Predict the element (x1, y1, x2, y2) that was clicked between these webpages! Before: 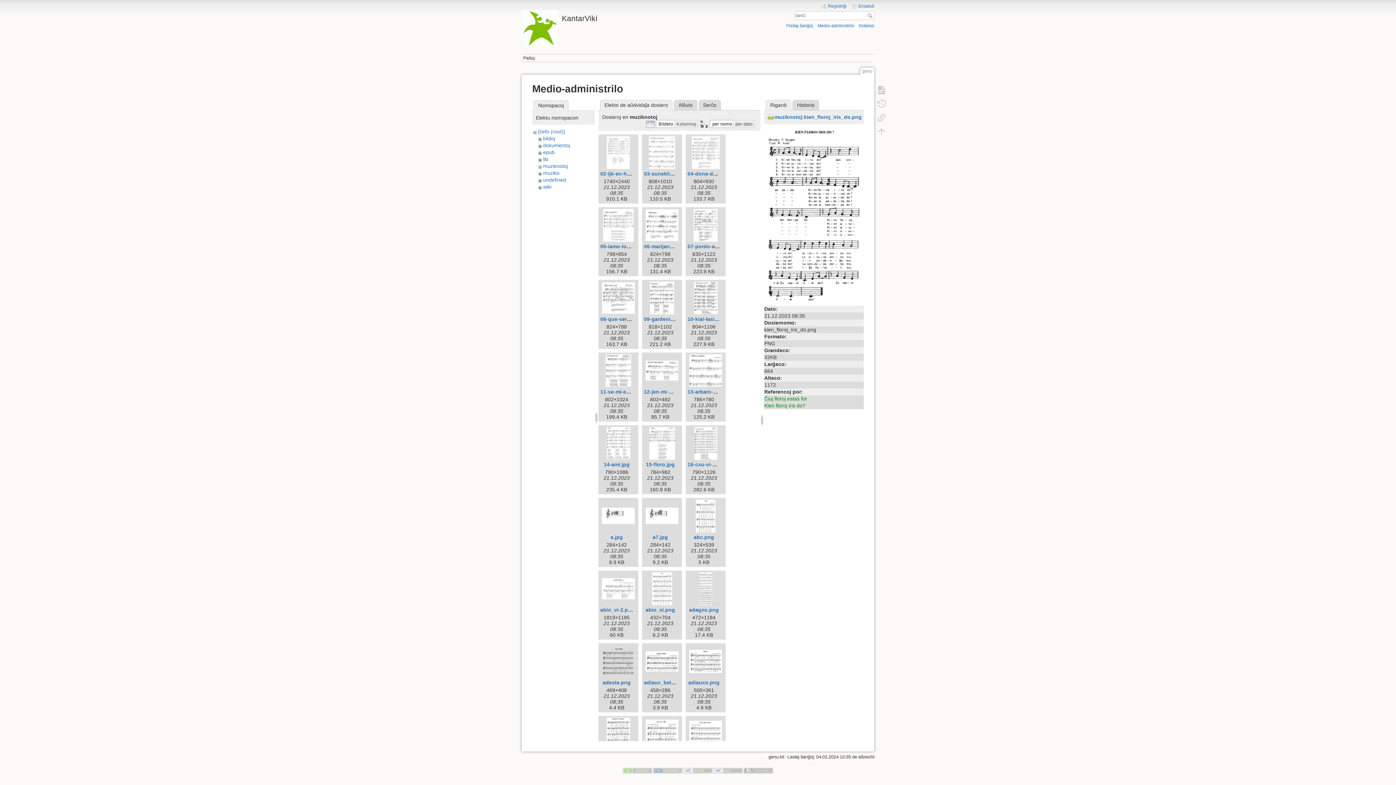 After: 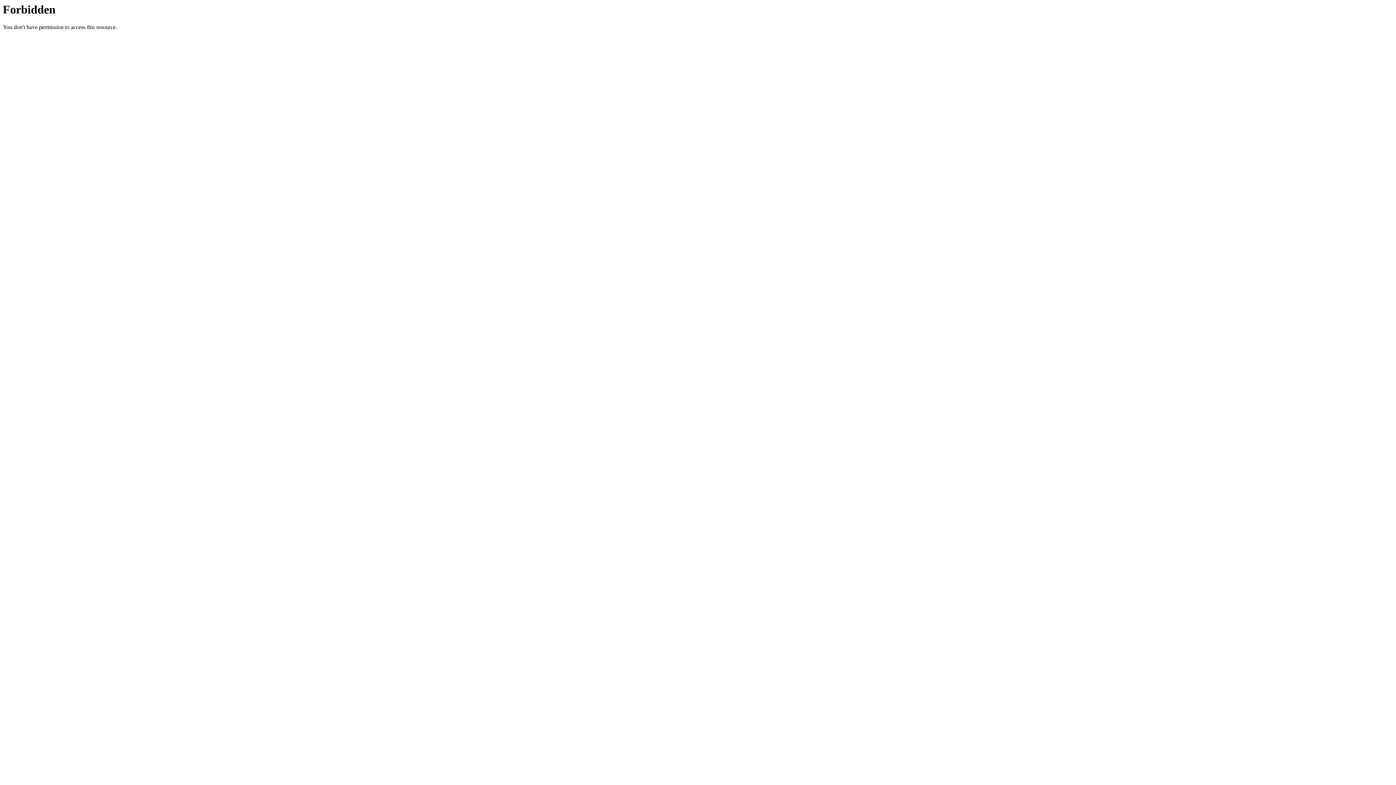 Action: bbox: (744, 768, 773, 773)